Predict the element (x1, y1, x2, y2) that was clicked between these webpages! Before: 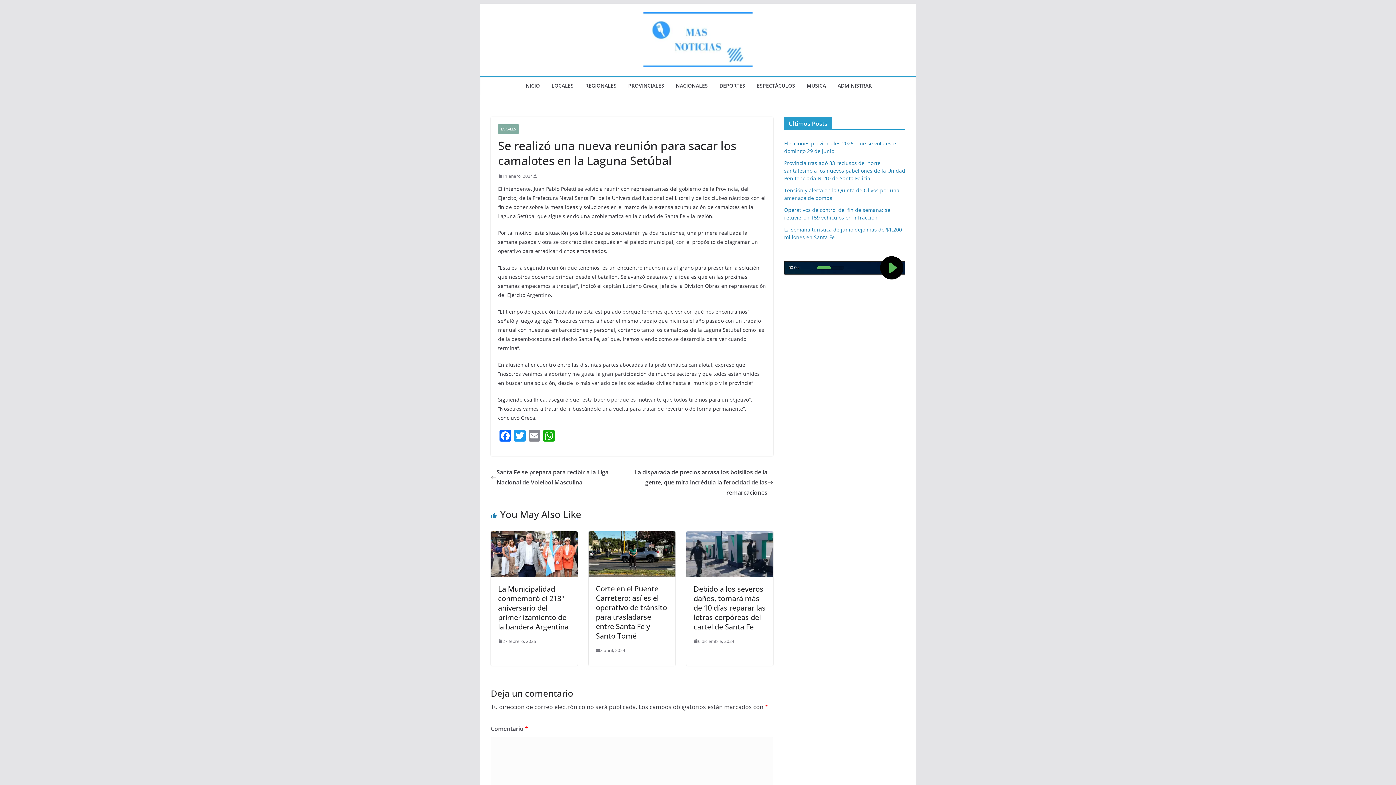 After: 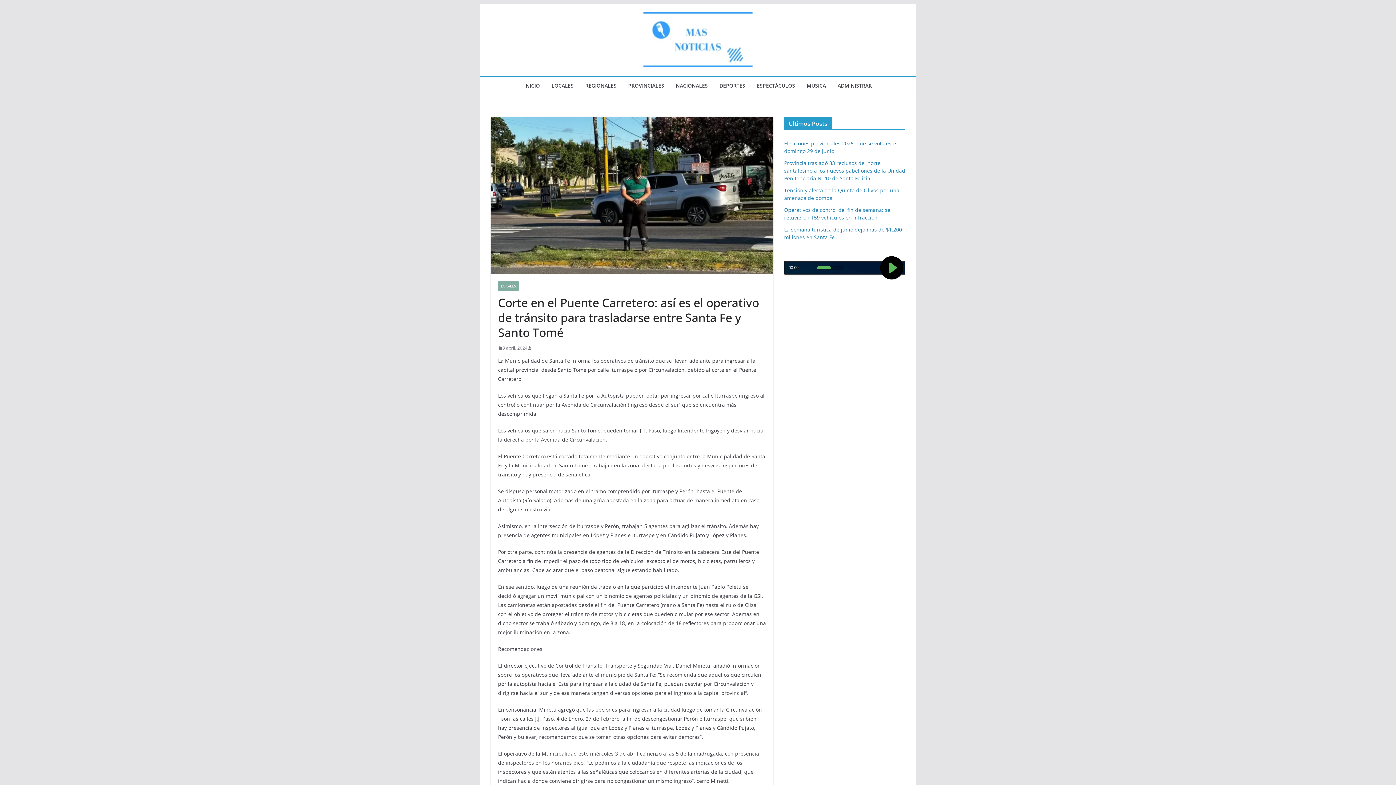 Action: bbox: (588, 532, 675, 540)